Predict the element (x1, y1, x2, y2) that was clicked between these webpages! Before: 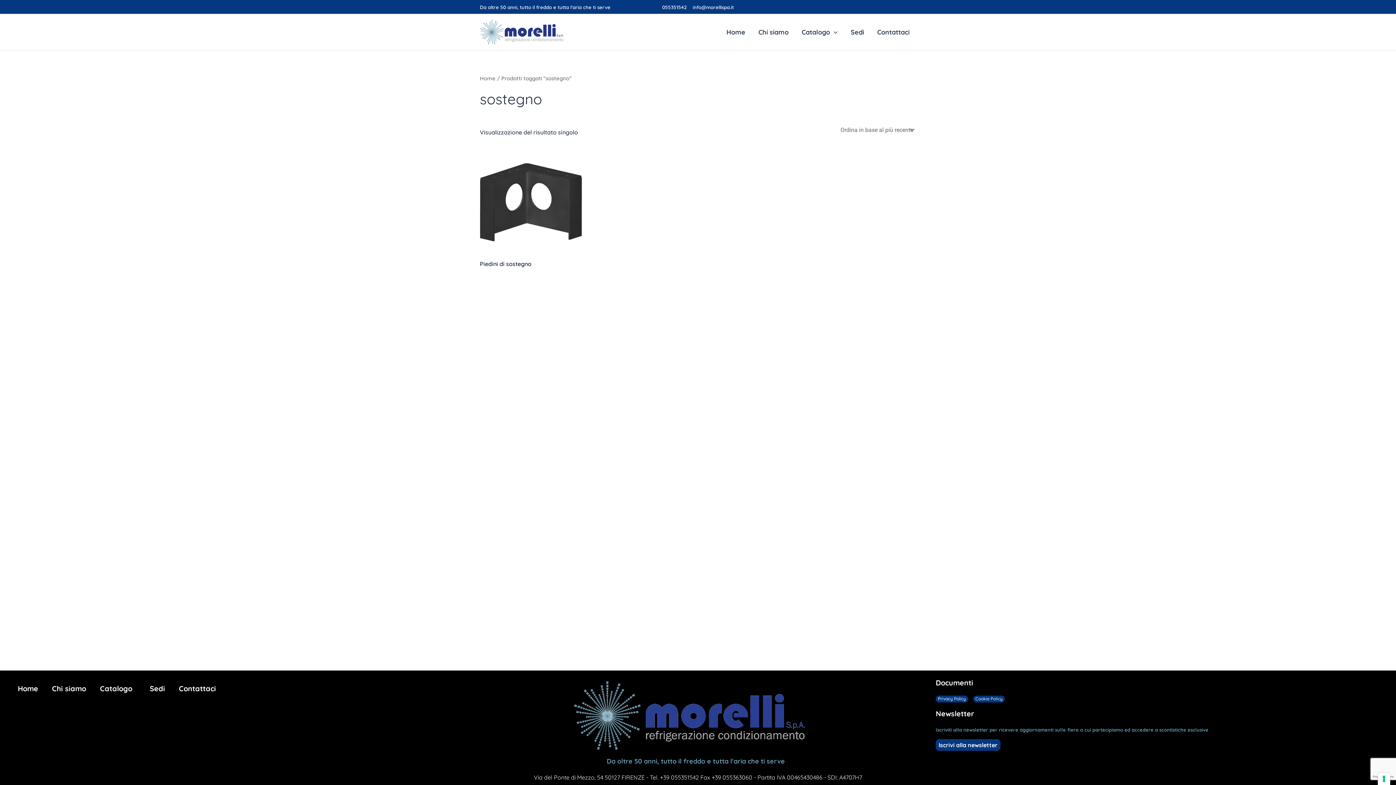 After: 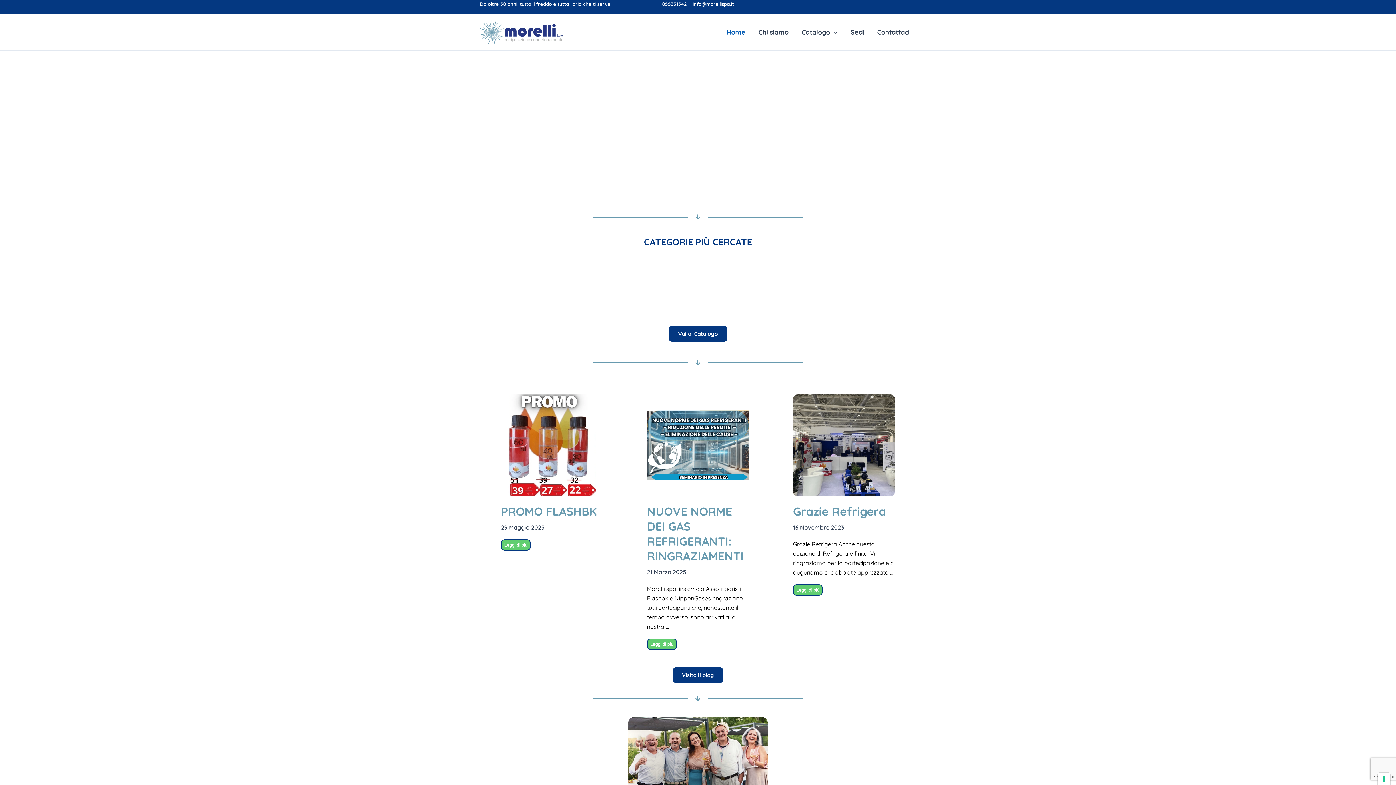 Action: bbox: (480, 27, 563, 35)